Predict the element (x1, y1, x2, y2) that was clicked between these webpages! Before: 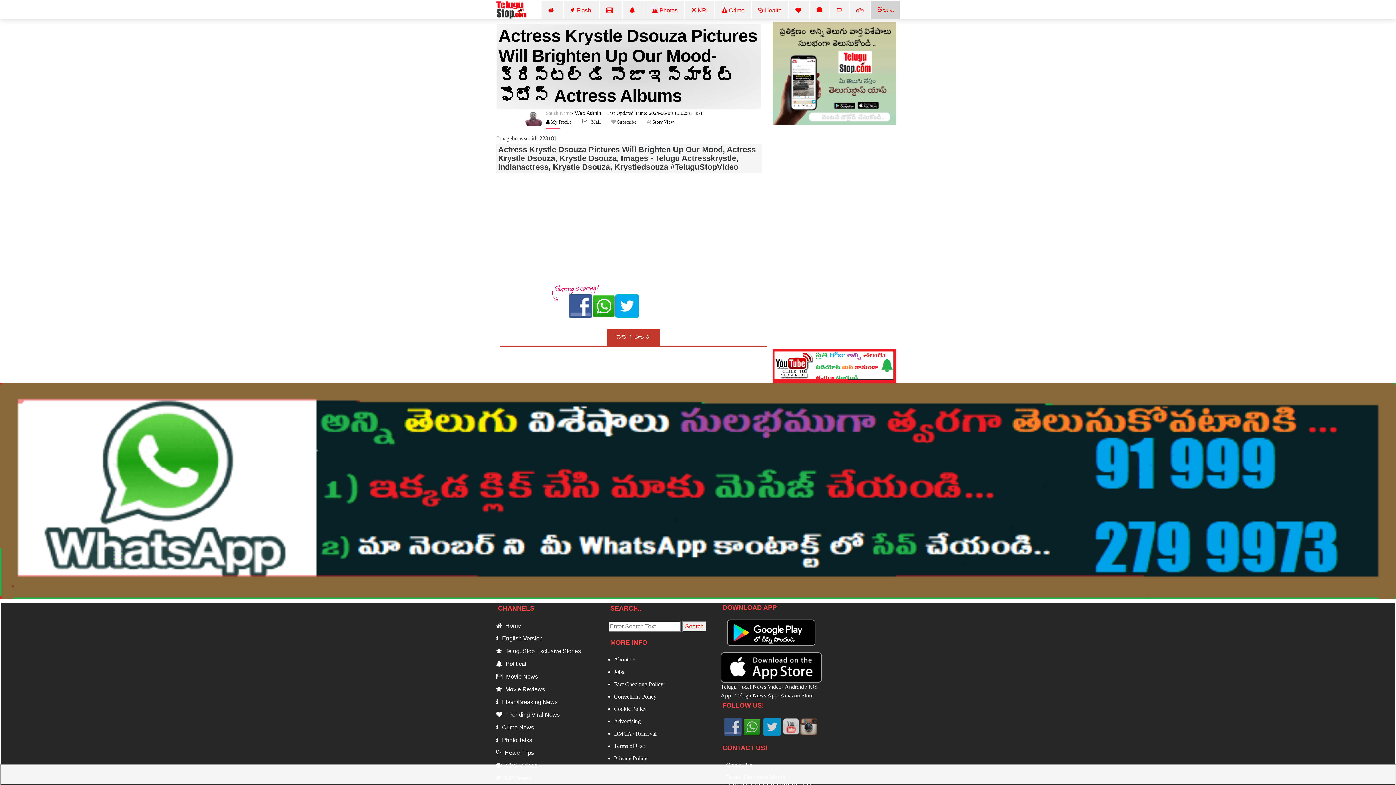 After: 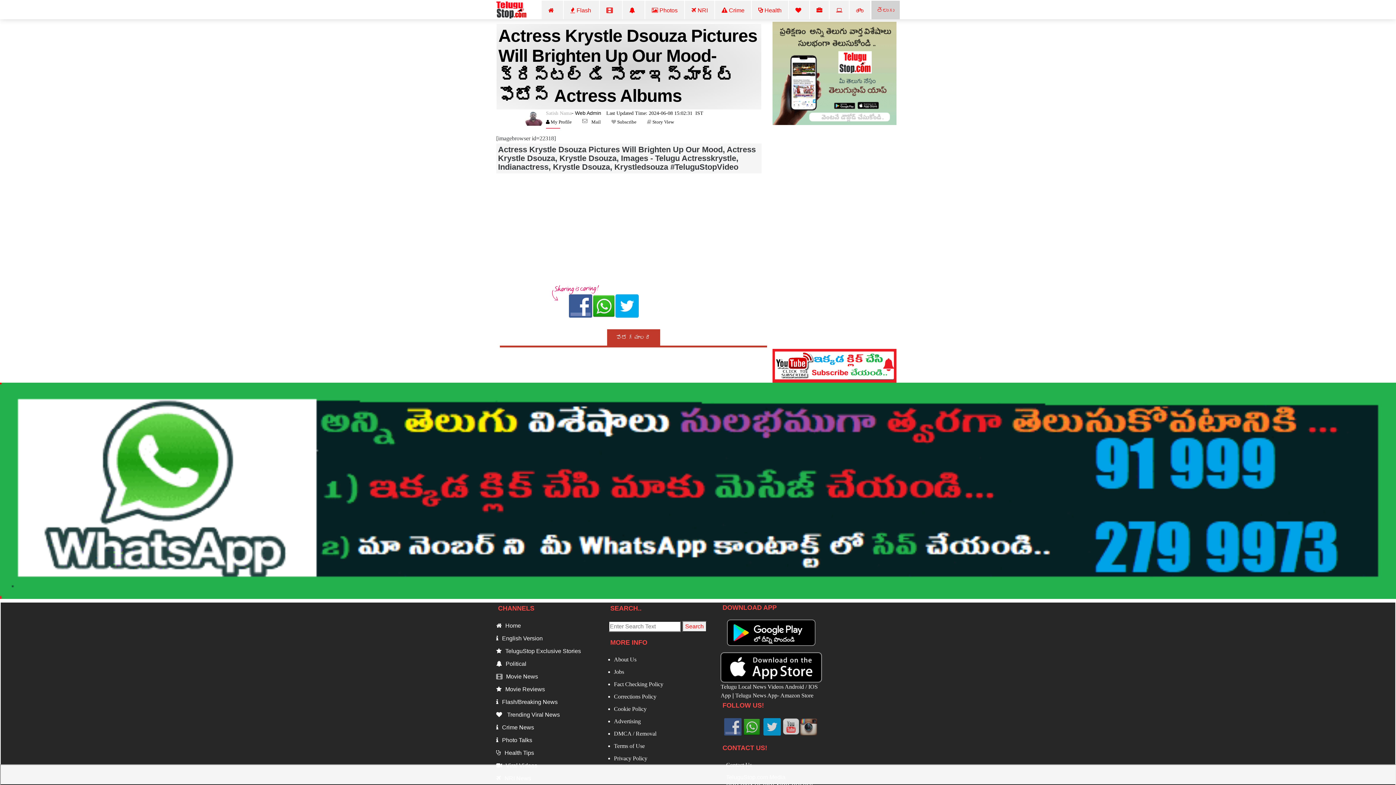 Action: bbox: (0, 487, 1396, 493)